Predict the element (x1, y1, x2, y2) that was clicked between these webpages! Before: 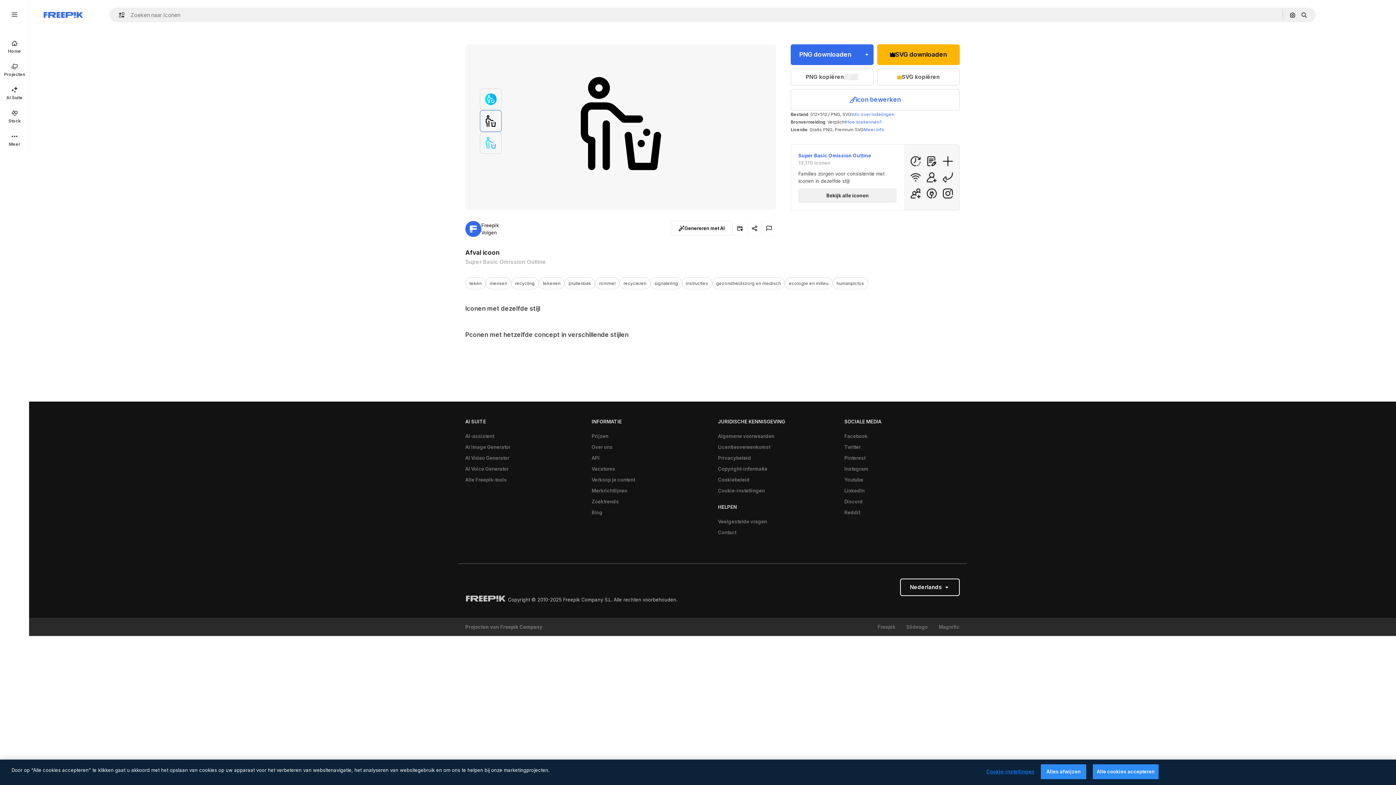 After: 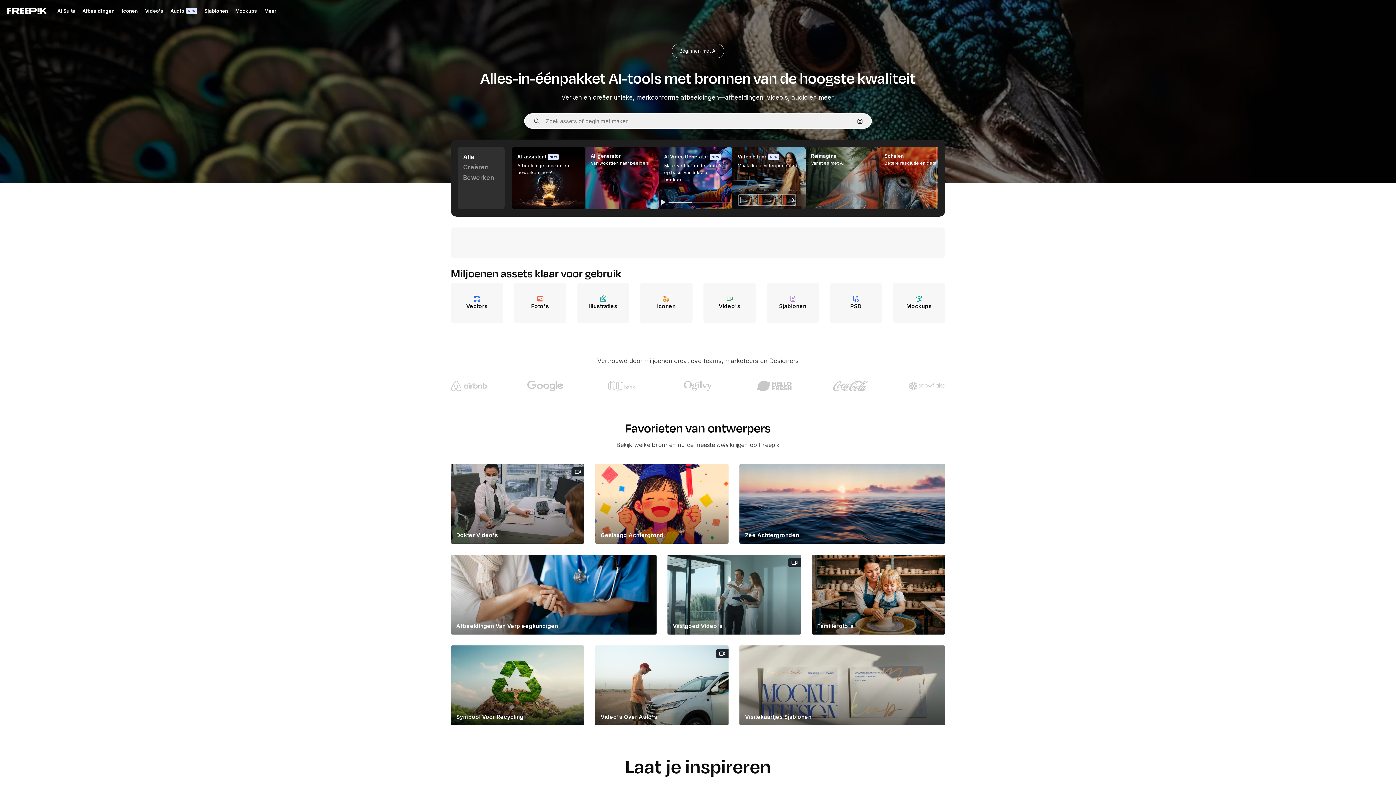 Action: bbox: (0, 34, 29, 58) label: Home